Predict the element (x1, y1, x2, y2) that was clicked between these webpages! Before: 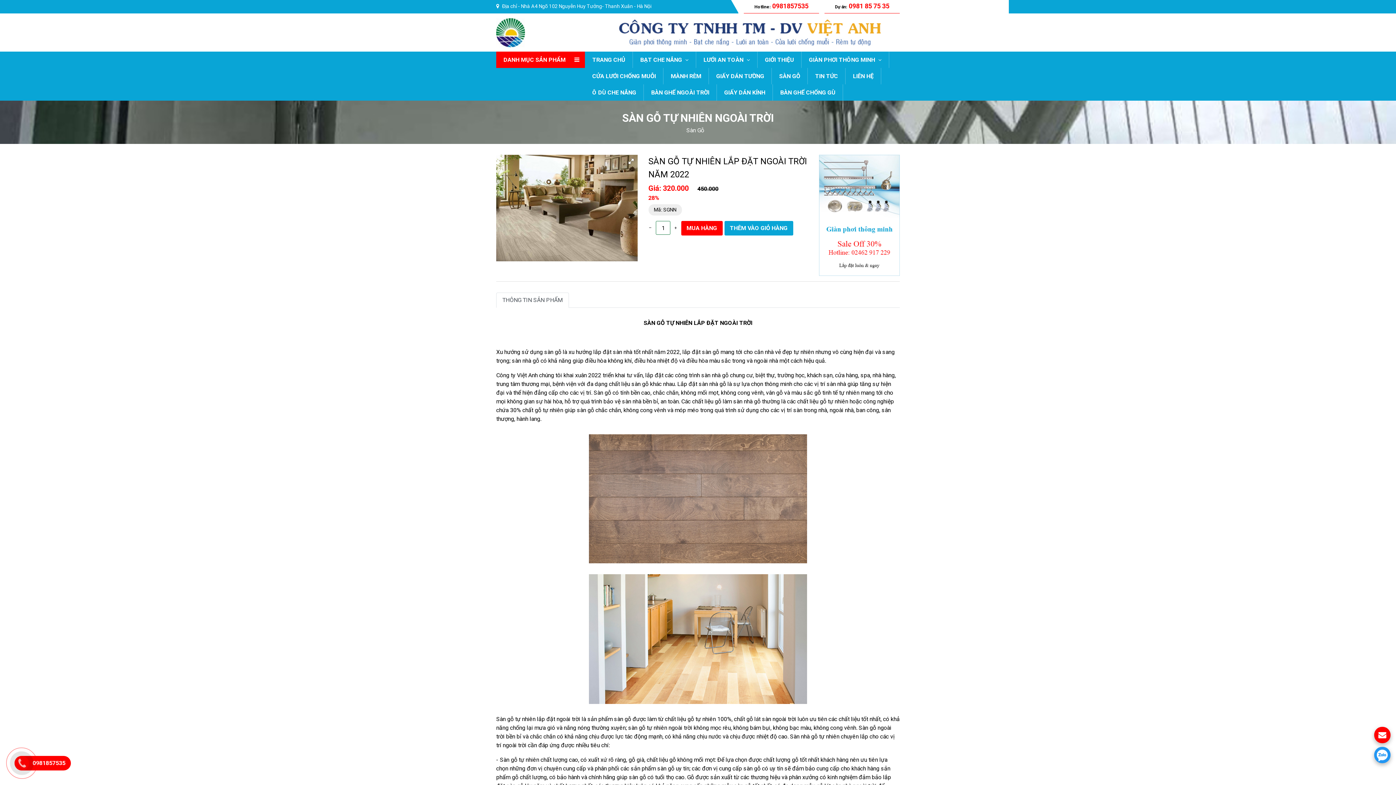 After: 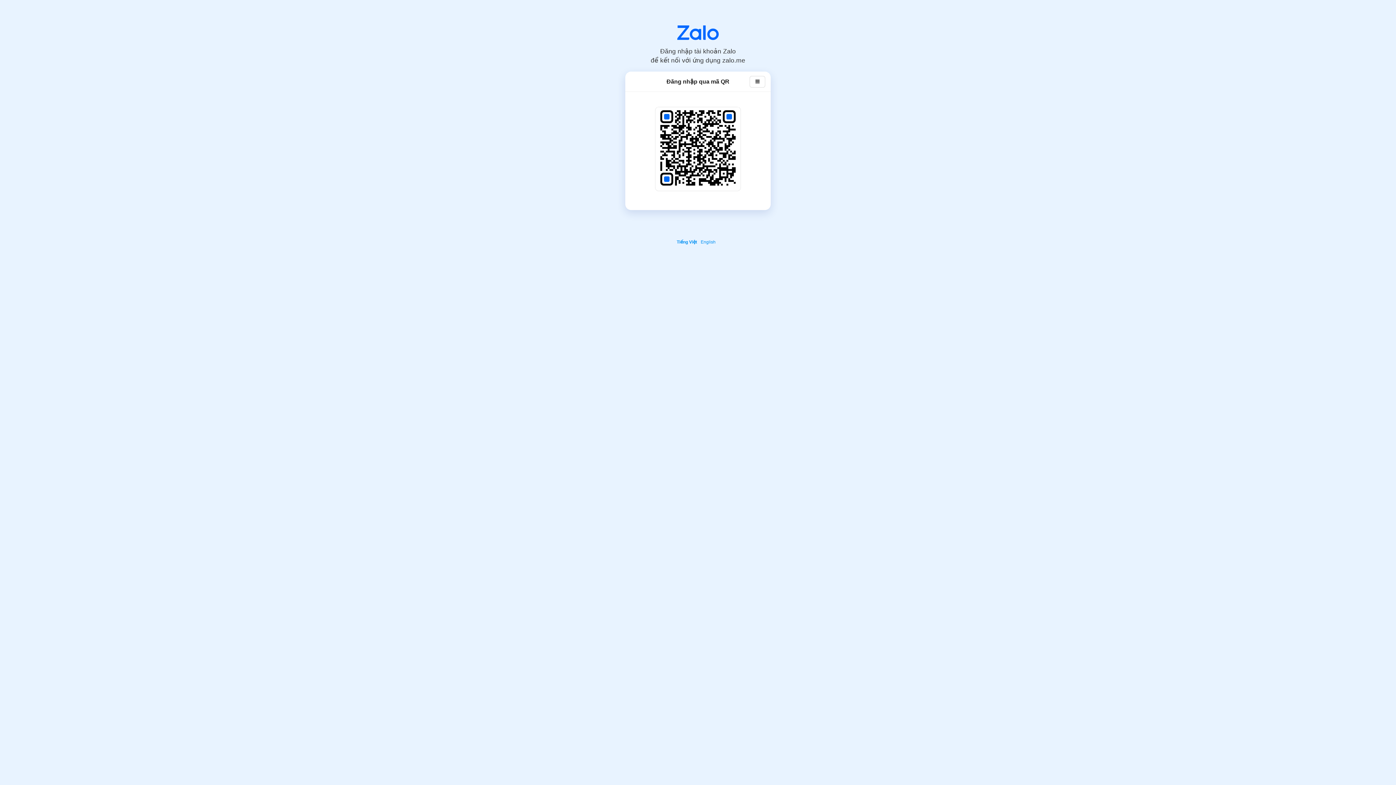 Action: bbox: (1374, 747, 1390, 763)